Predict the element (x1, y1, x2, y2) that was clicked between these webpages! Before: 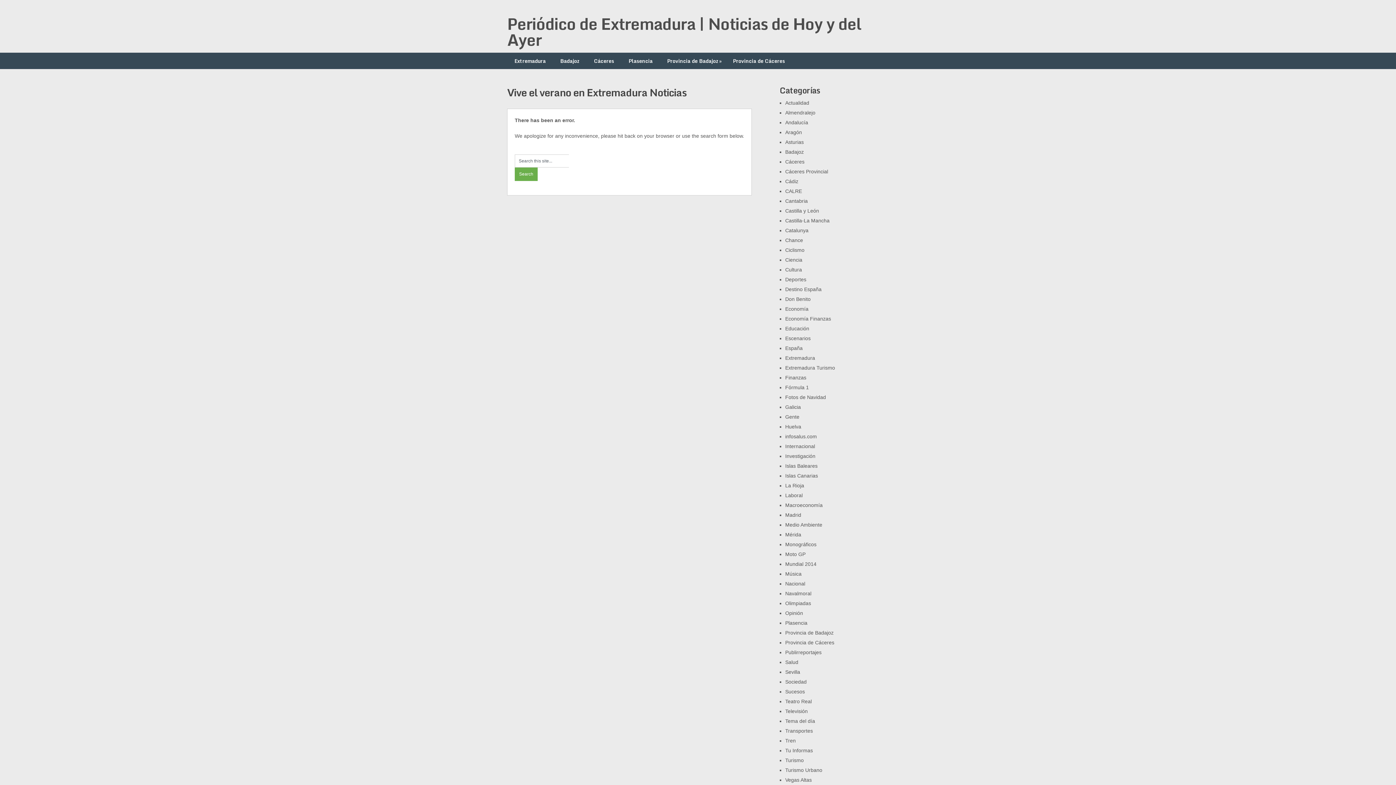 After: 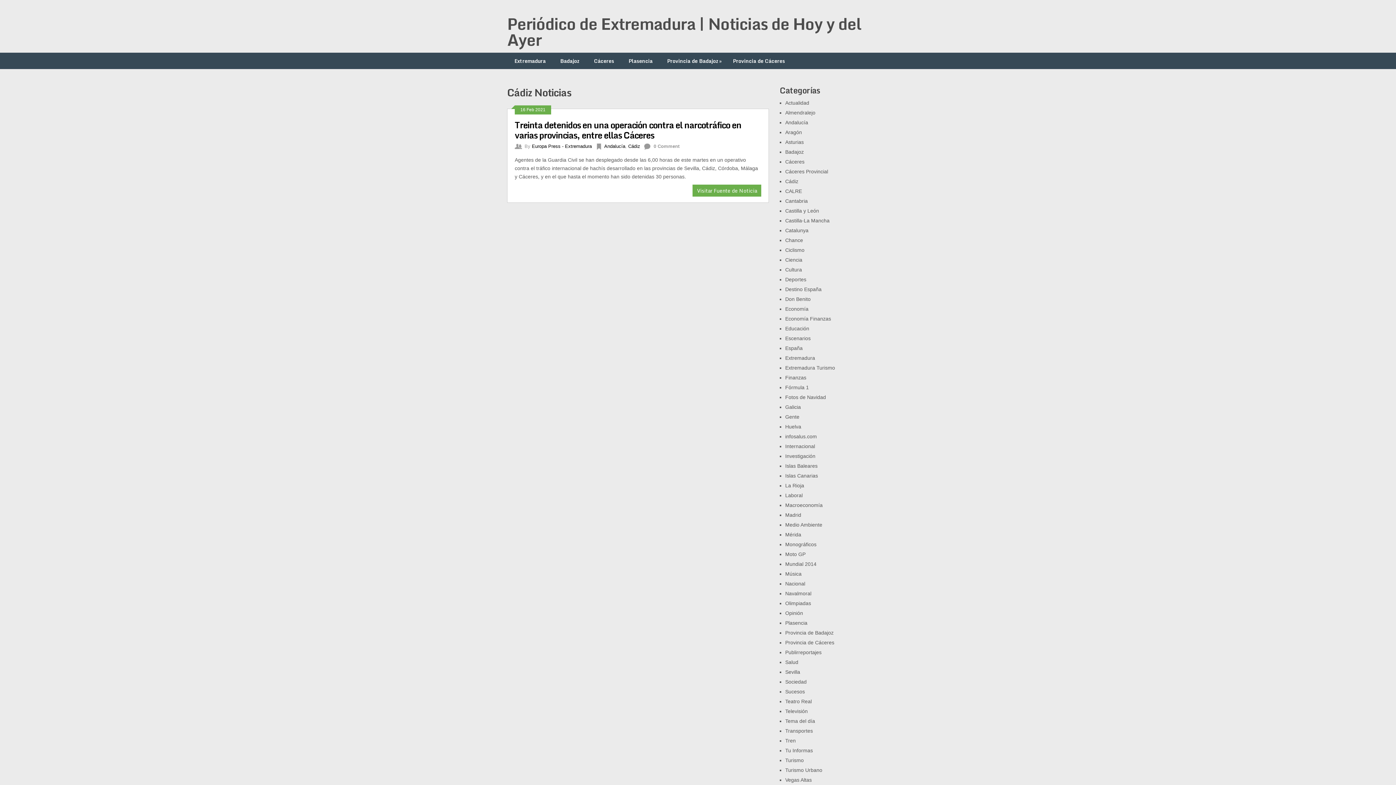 Action: bbox: (785, 178, 798, 184) label: Cádiz